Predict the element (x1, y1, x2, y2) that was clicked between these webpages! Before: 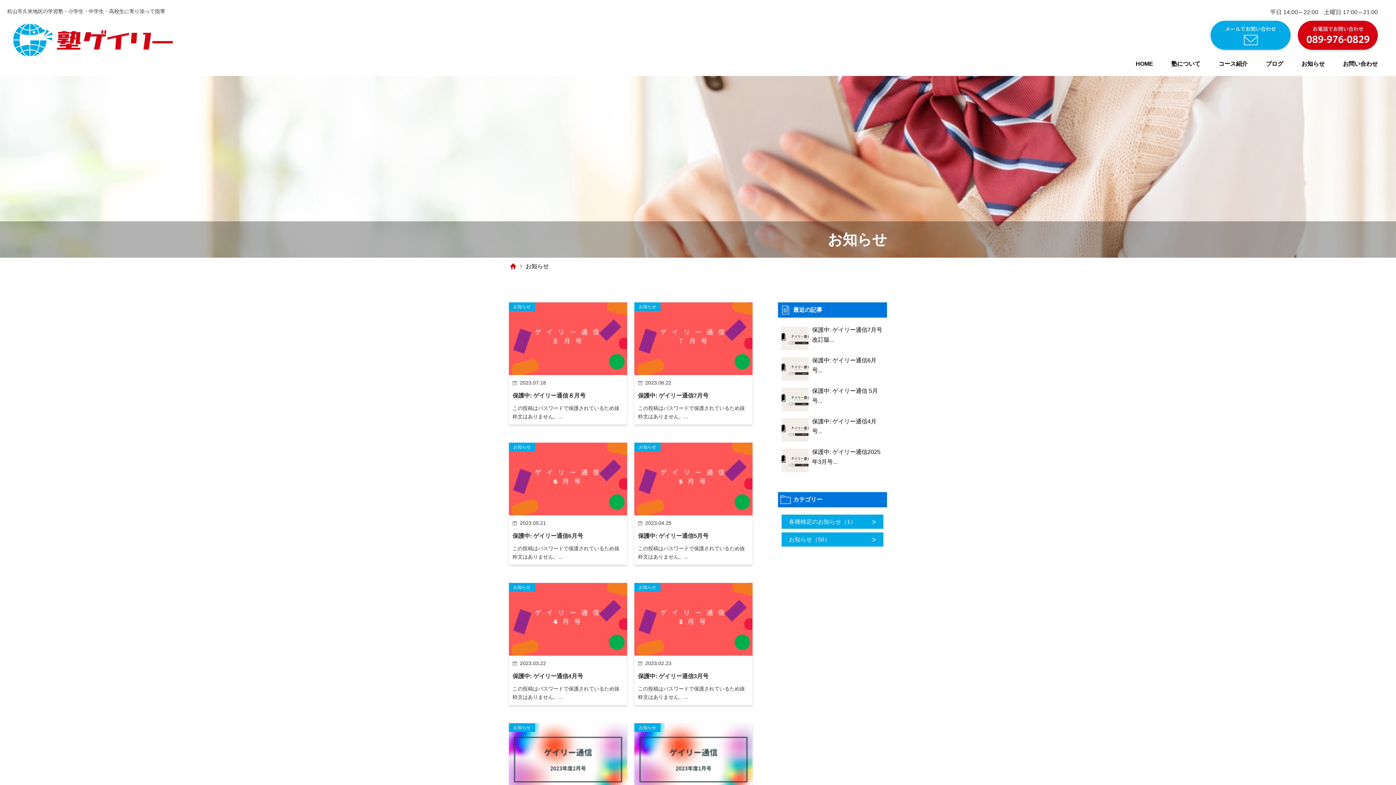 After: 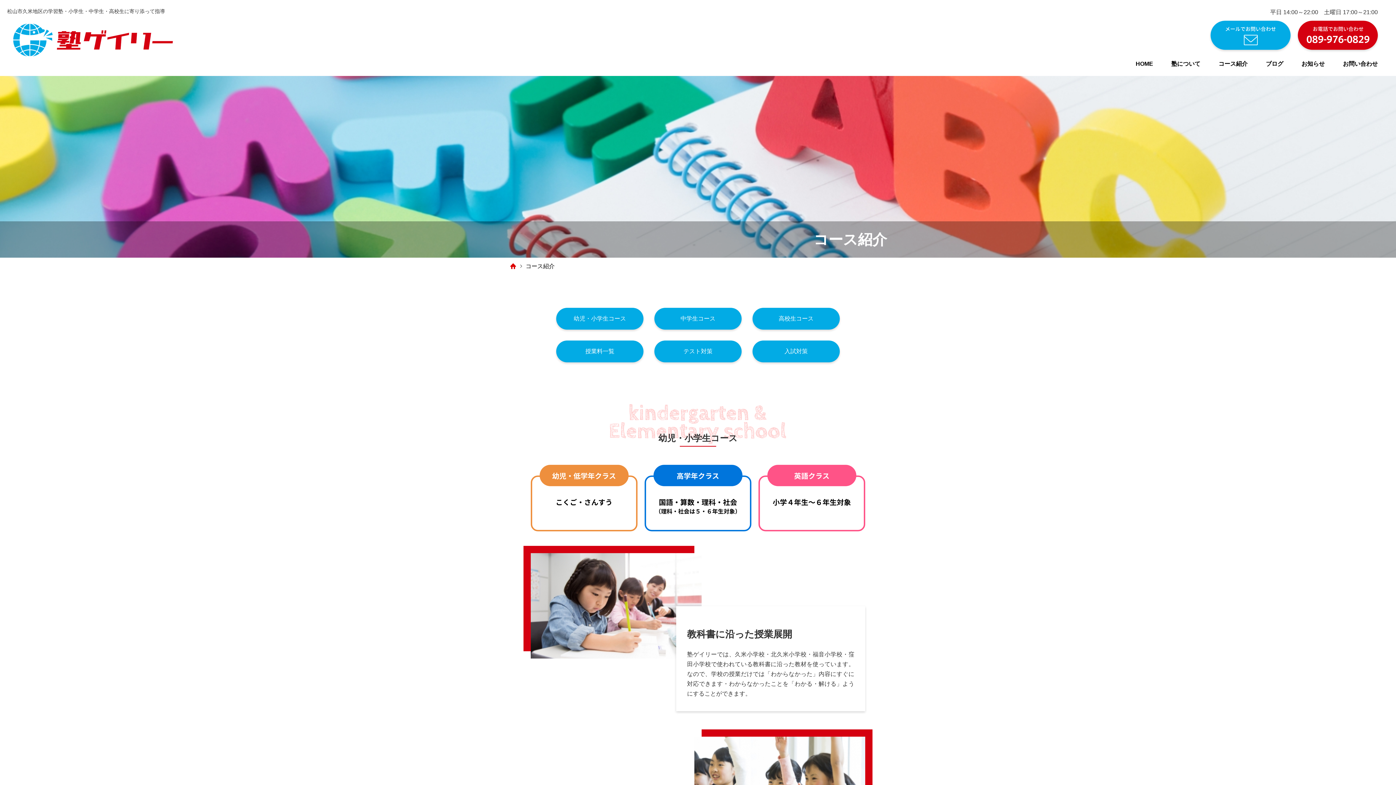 Action: label: コース紹介 bbox: (1218, 58, 1248, 68)